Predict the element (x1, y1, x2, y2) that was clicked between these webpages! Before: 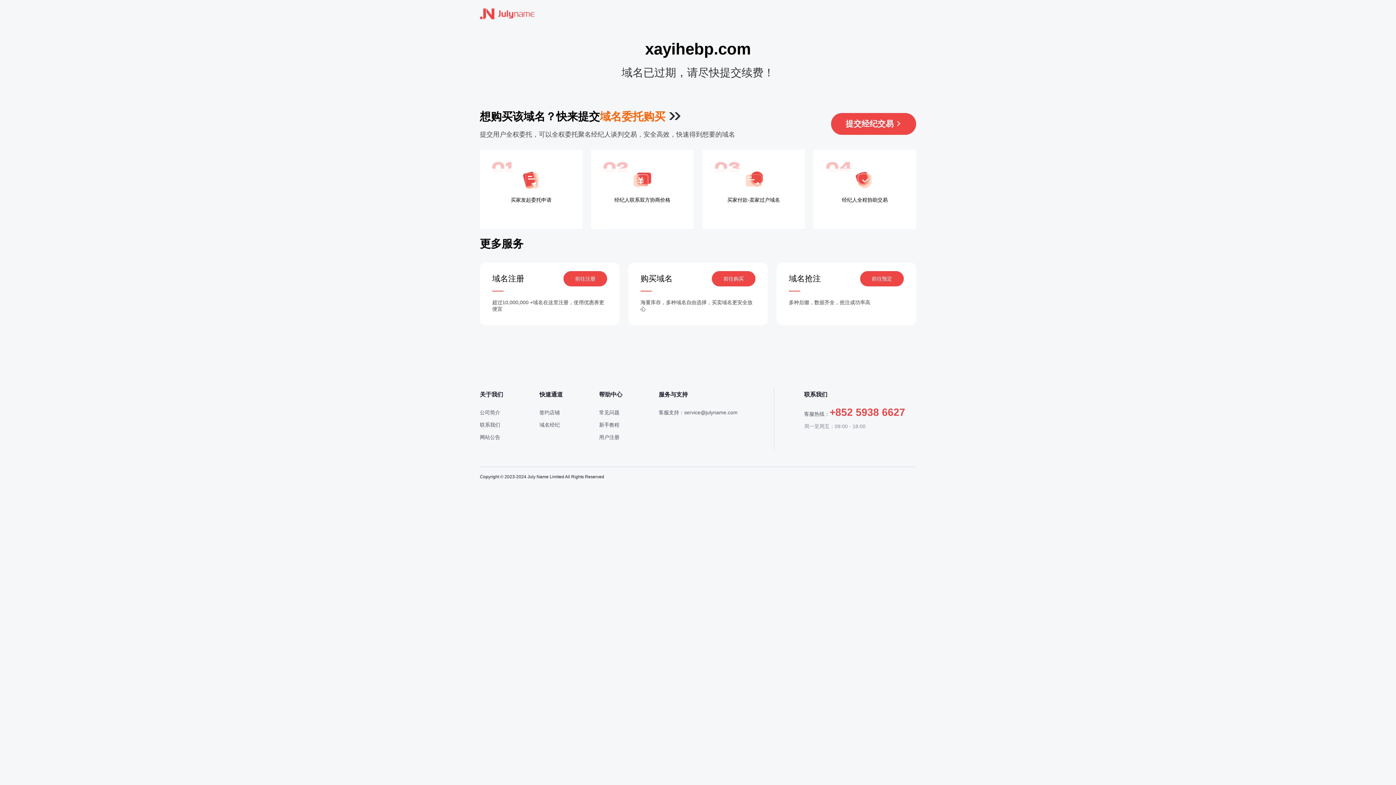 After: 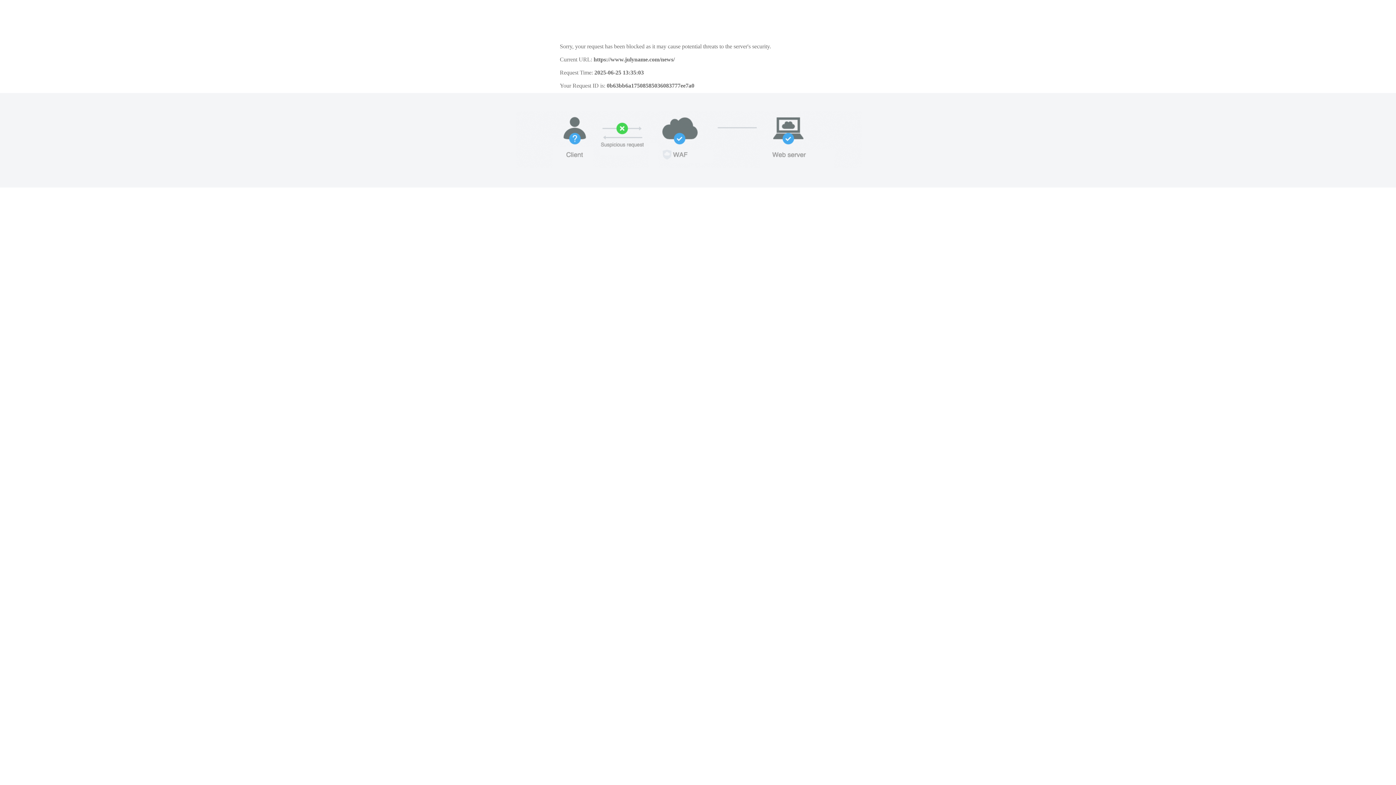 Action: bbox: (480, 434, 500, 440) label: 网站公告